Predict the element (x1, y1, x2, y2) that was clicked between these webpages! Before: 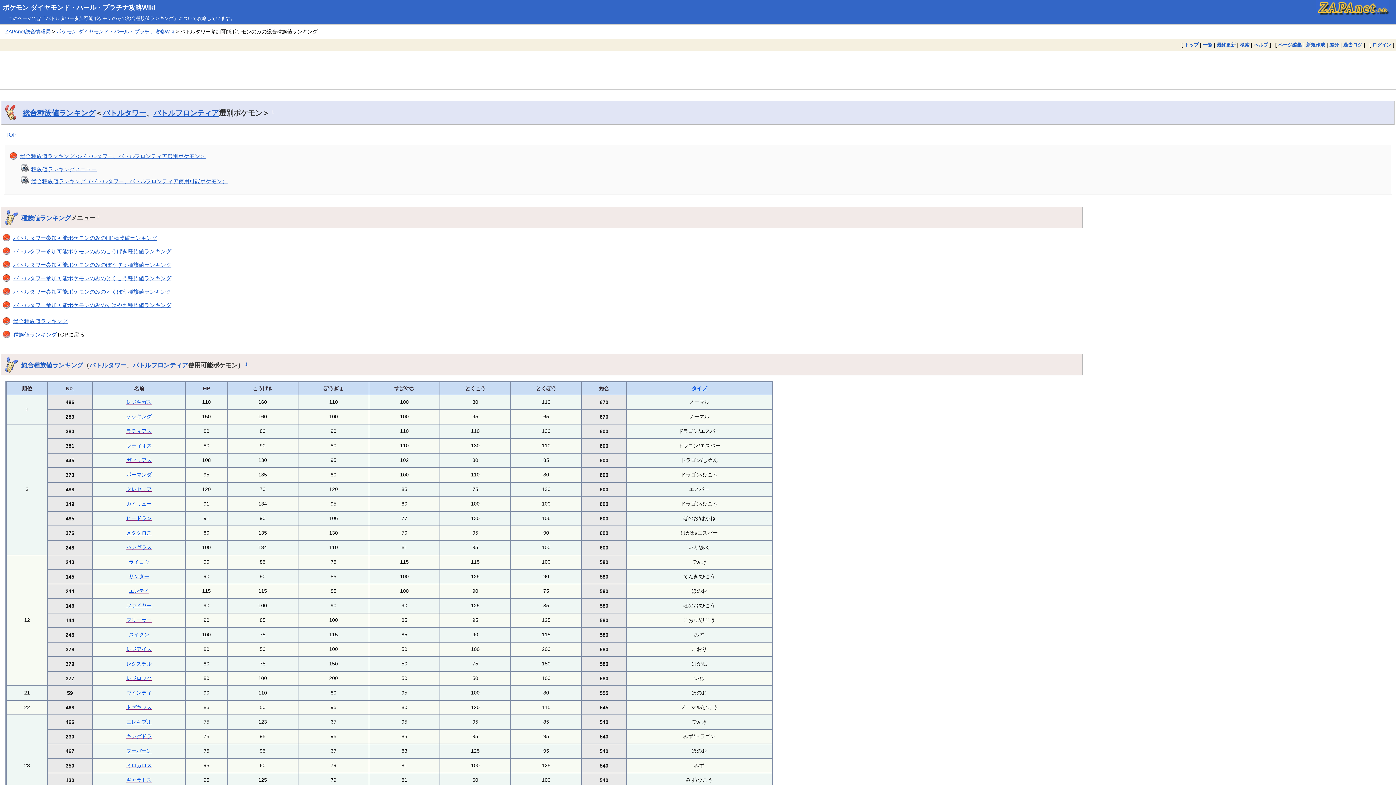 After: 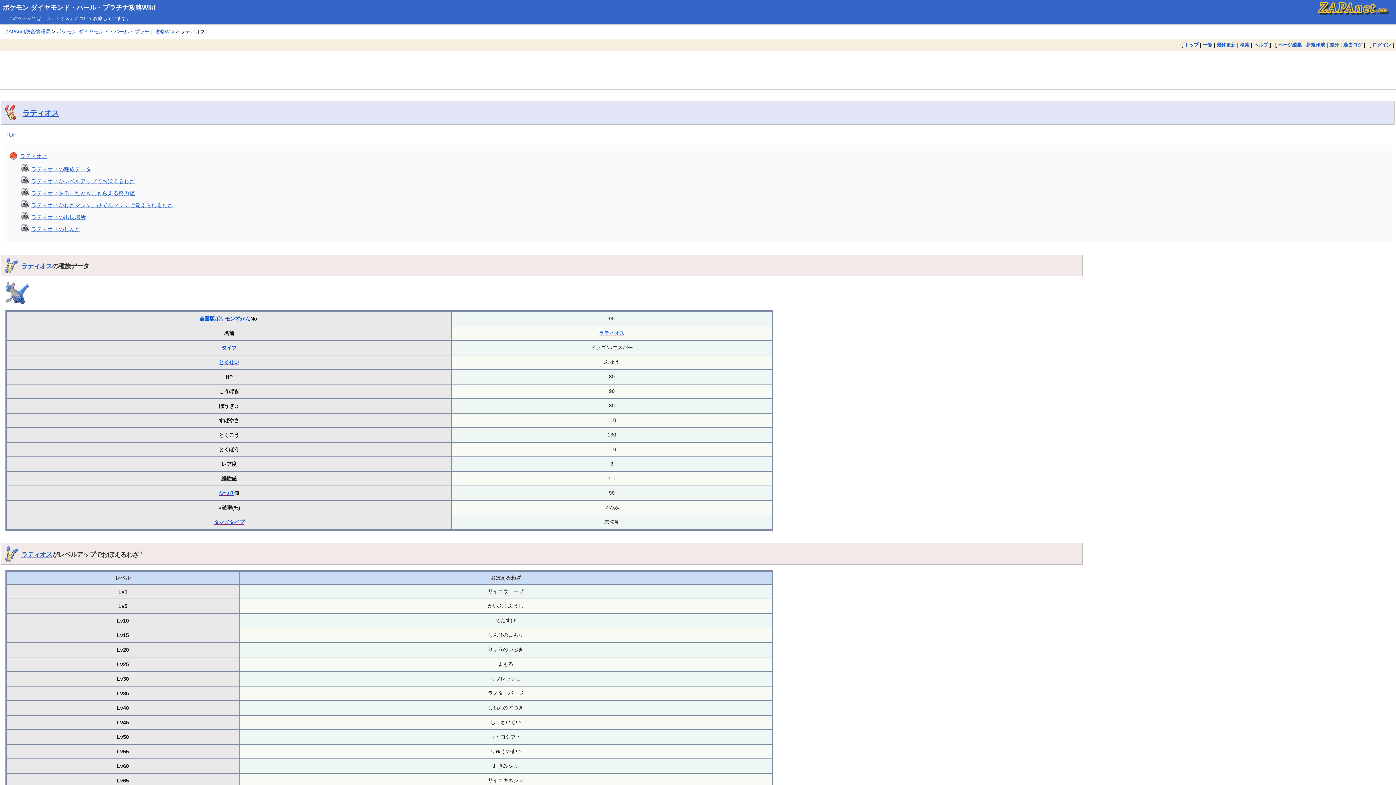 Action: label: ラティオス bbox: (126, 442, 151, 448)